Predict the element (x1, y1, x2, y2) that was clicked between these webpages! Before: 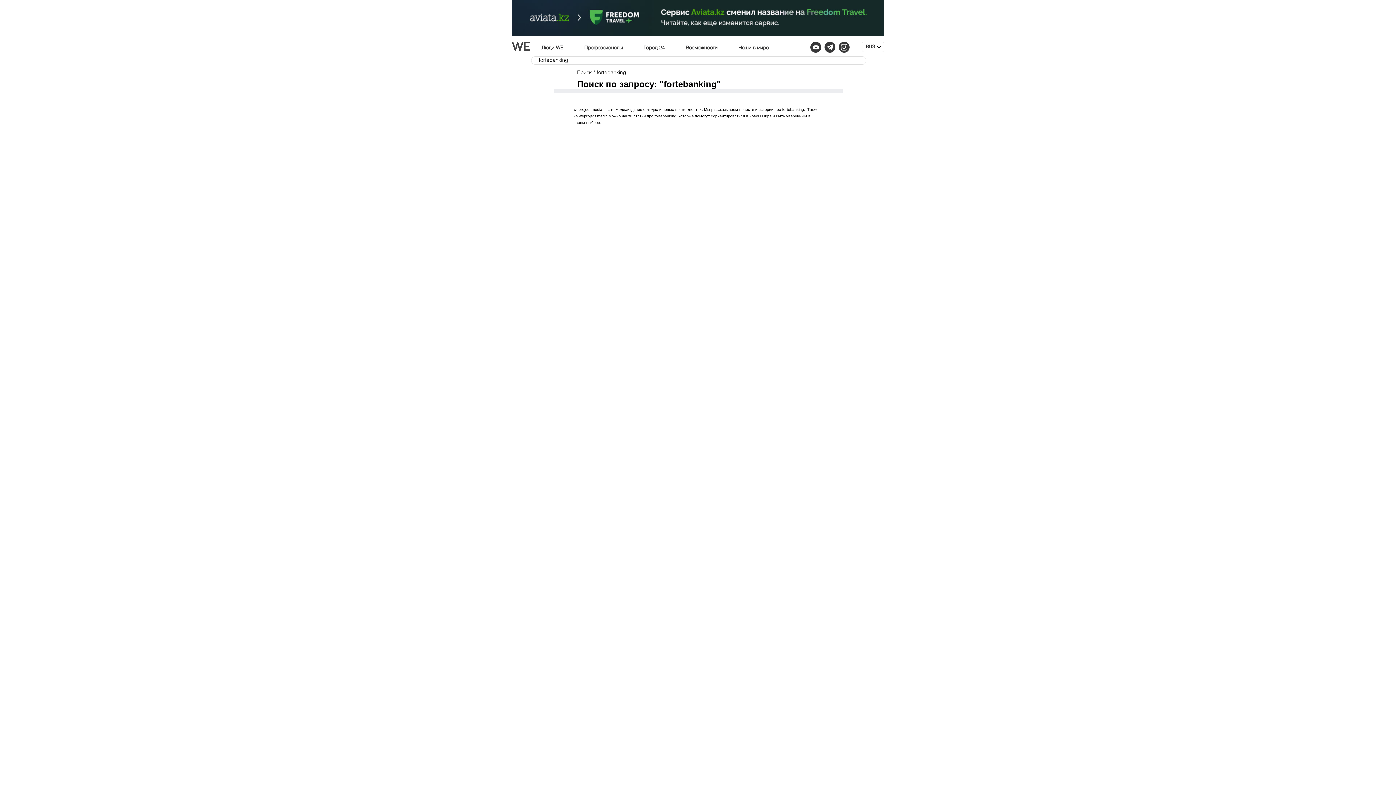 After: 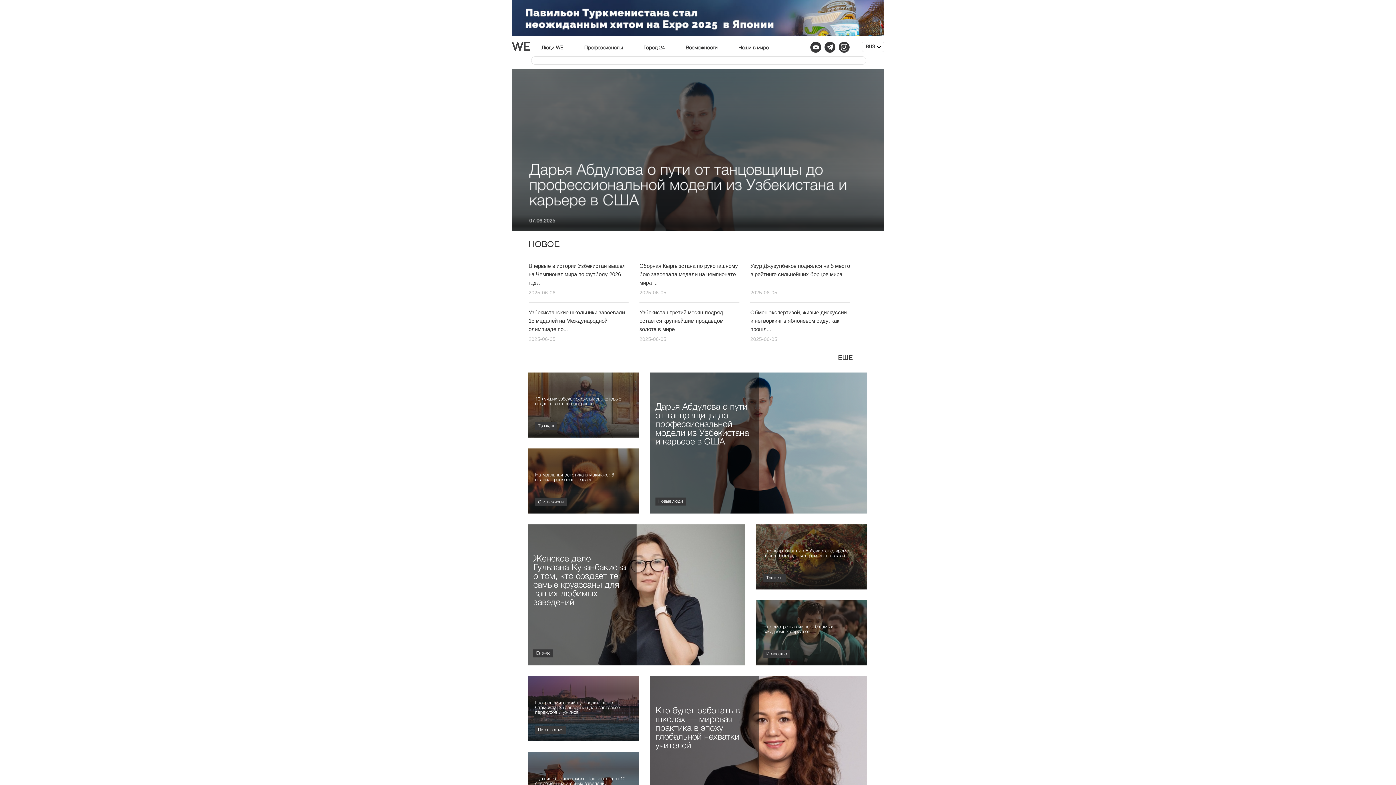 Action: bbox: (862, 41, 884, 52) label: RUS